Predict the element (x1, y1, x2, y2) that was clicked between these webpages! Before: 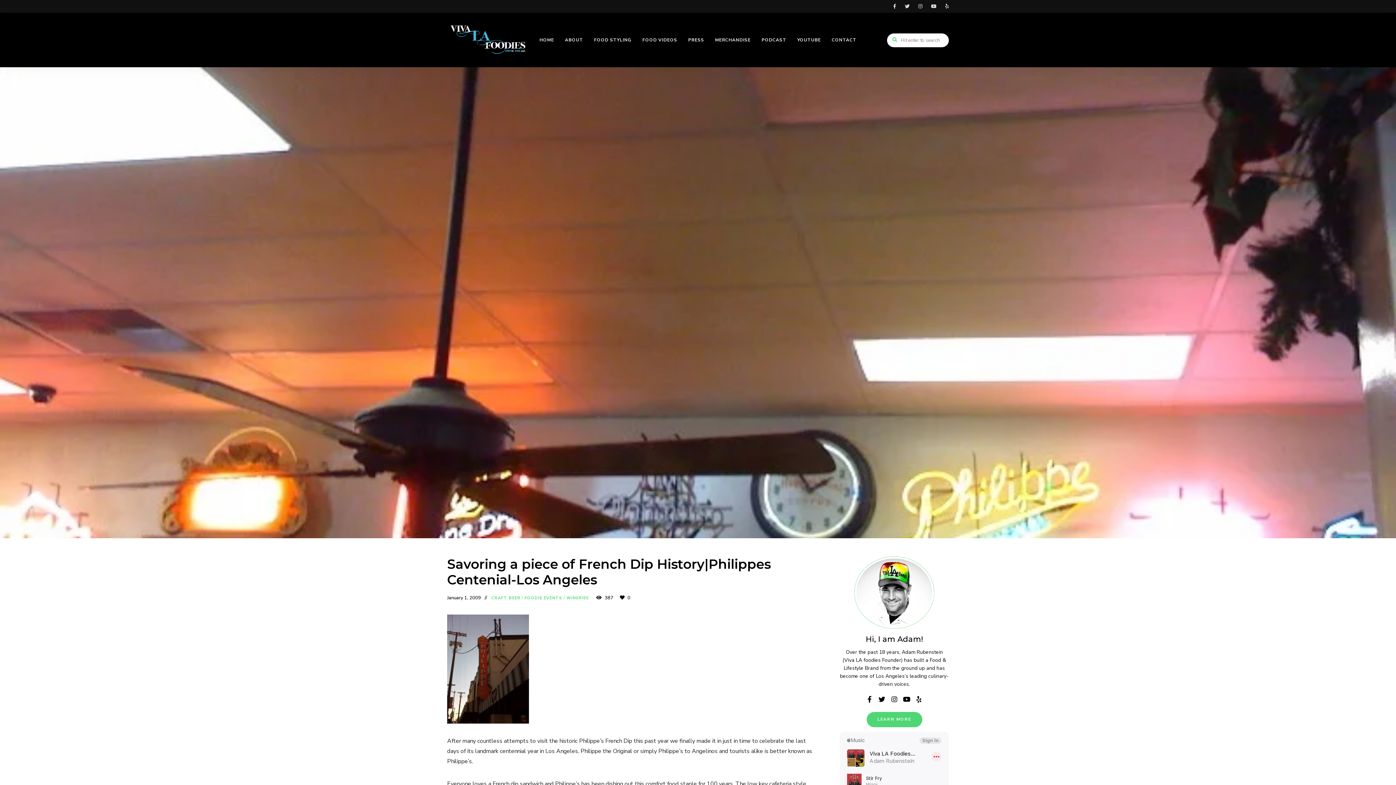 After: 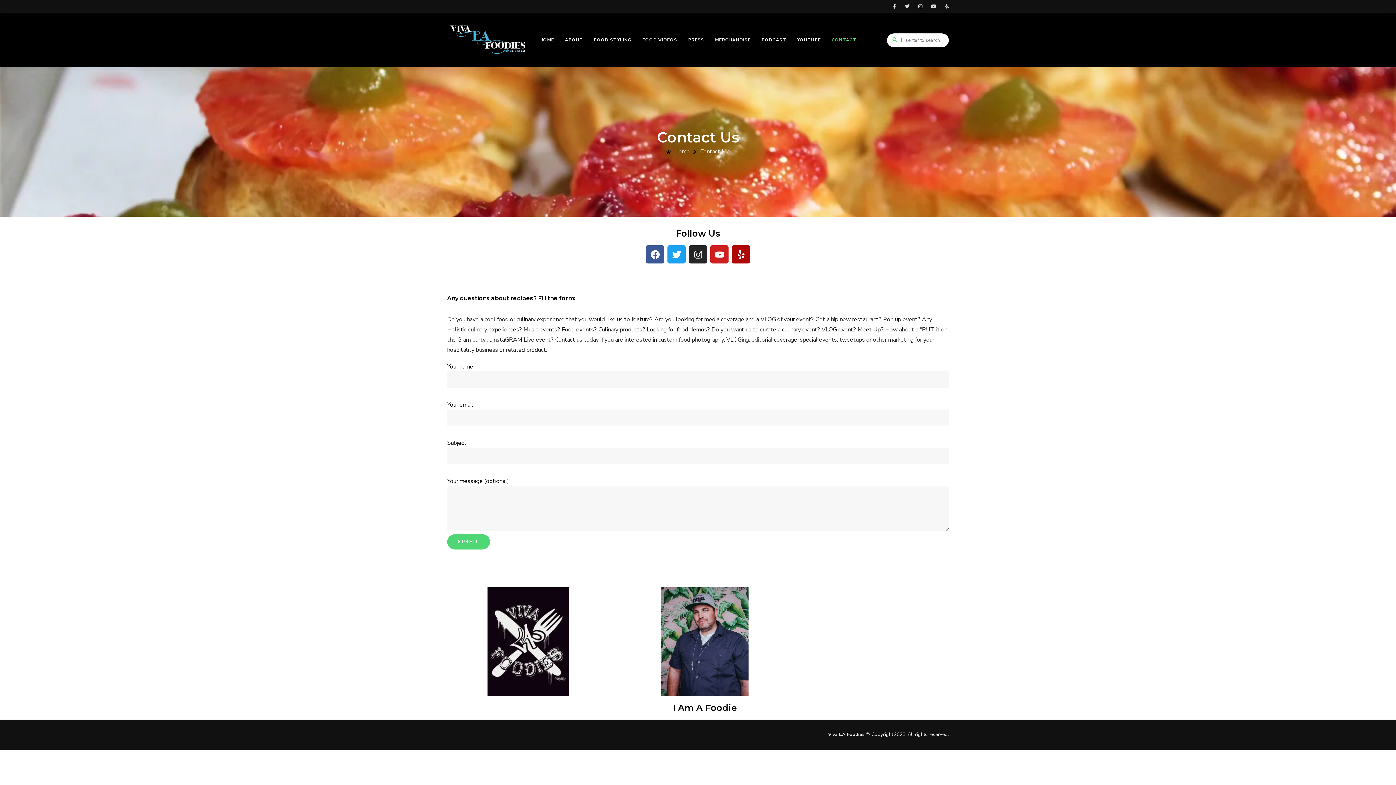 Action: label: CONTACT bbox: (826, 21, 862, 58)